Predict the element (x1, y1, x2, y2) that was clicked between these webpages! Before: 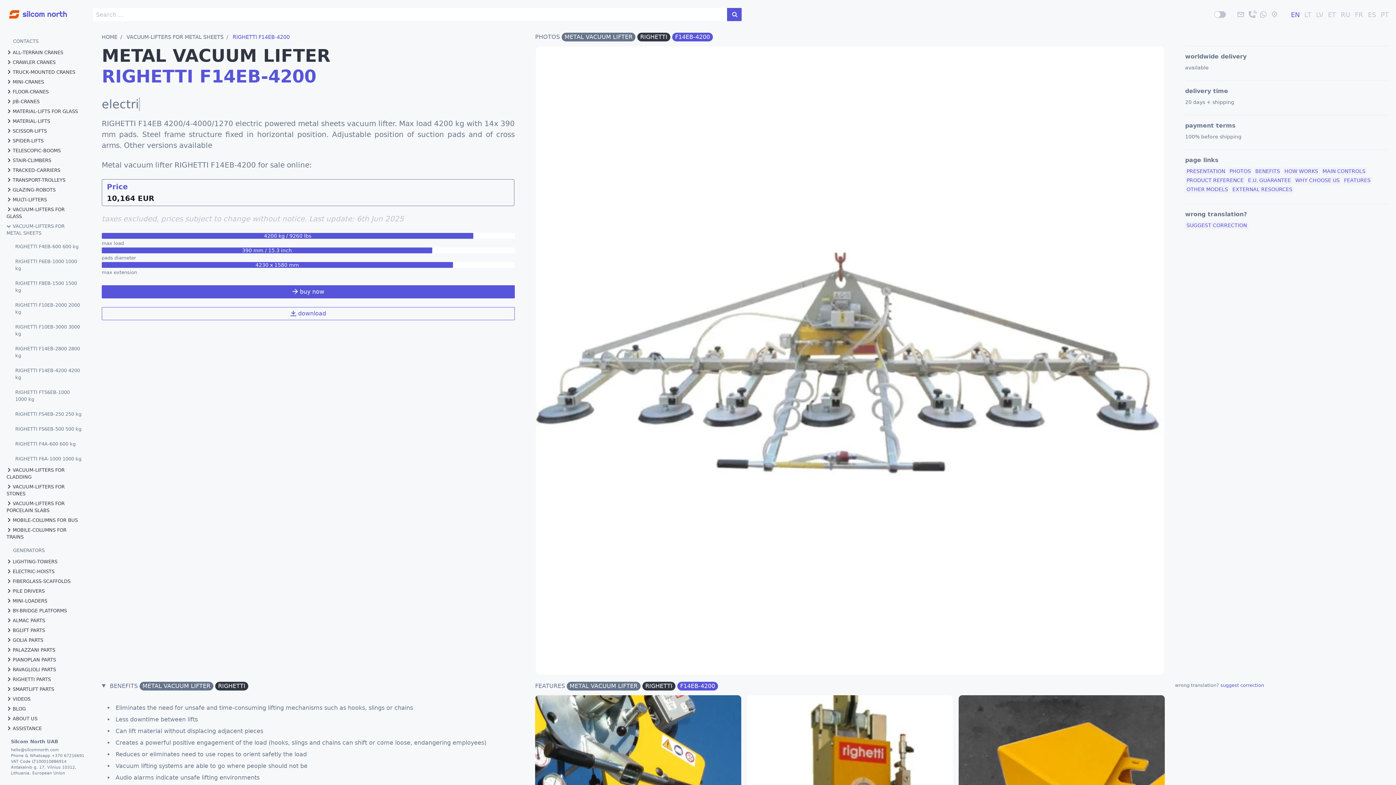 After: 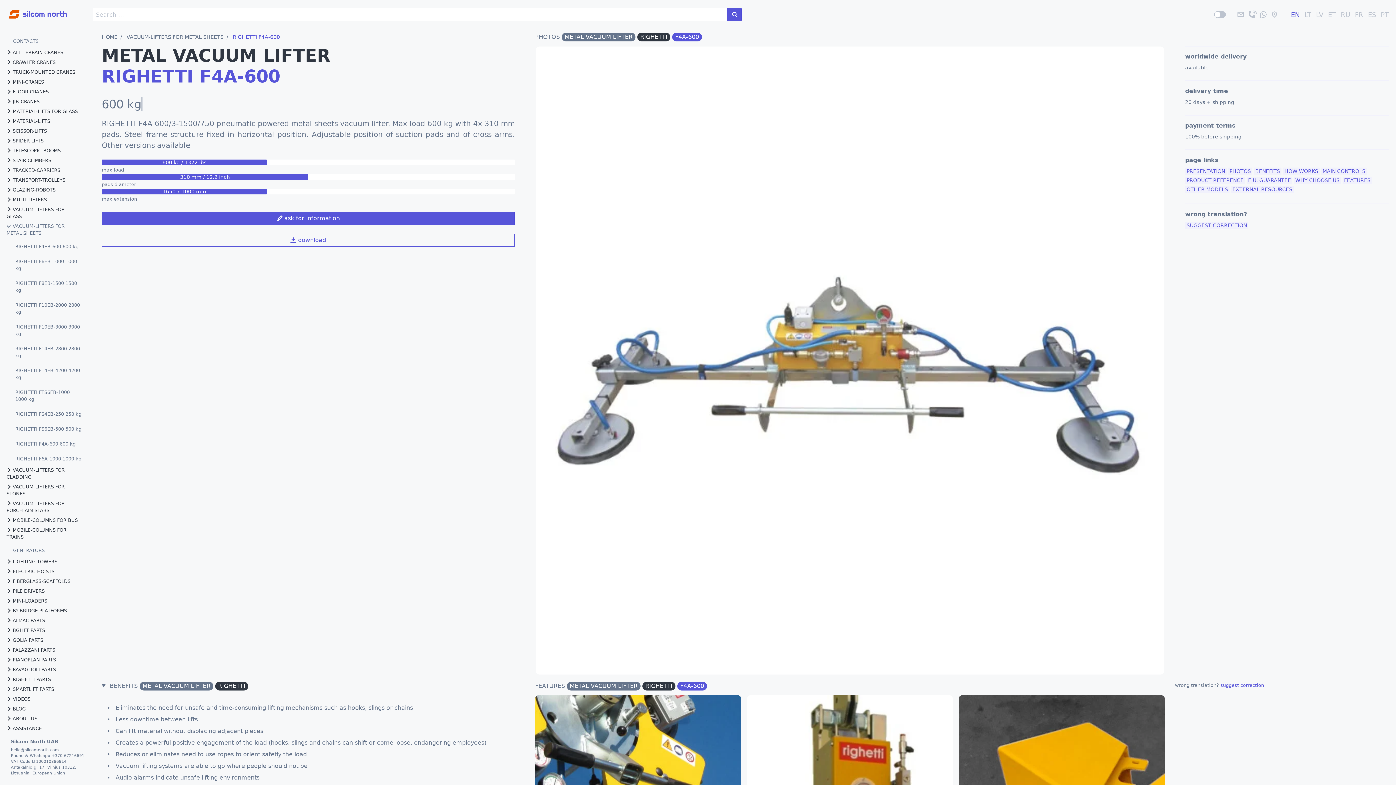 Action: bbox: (12, 439, 78, 449) label: RIGHETTI F4A-600 600 kg